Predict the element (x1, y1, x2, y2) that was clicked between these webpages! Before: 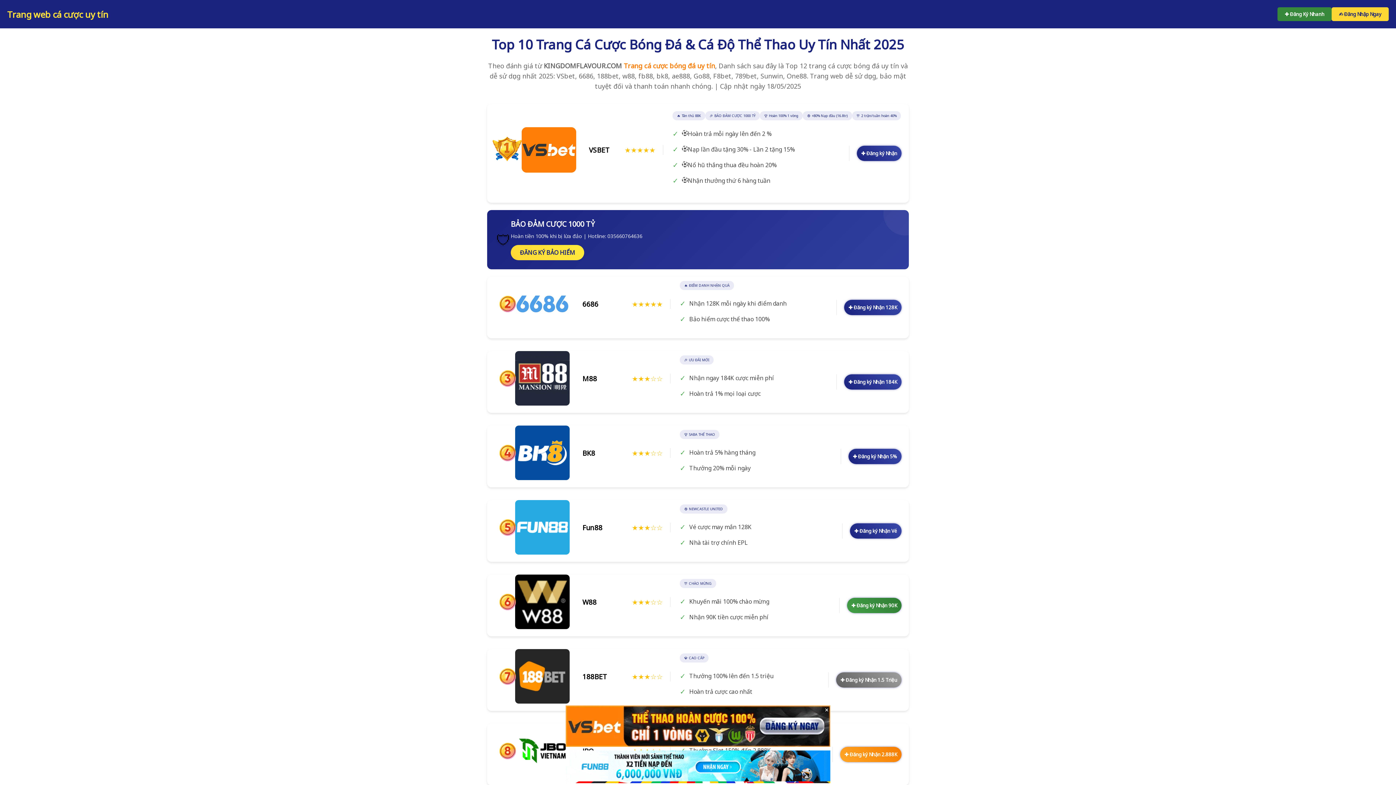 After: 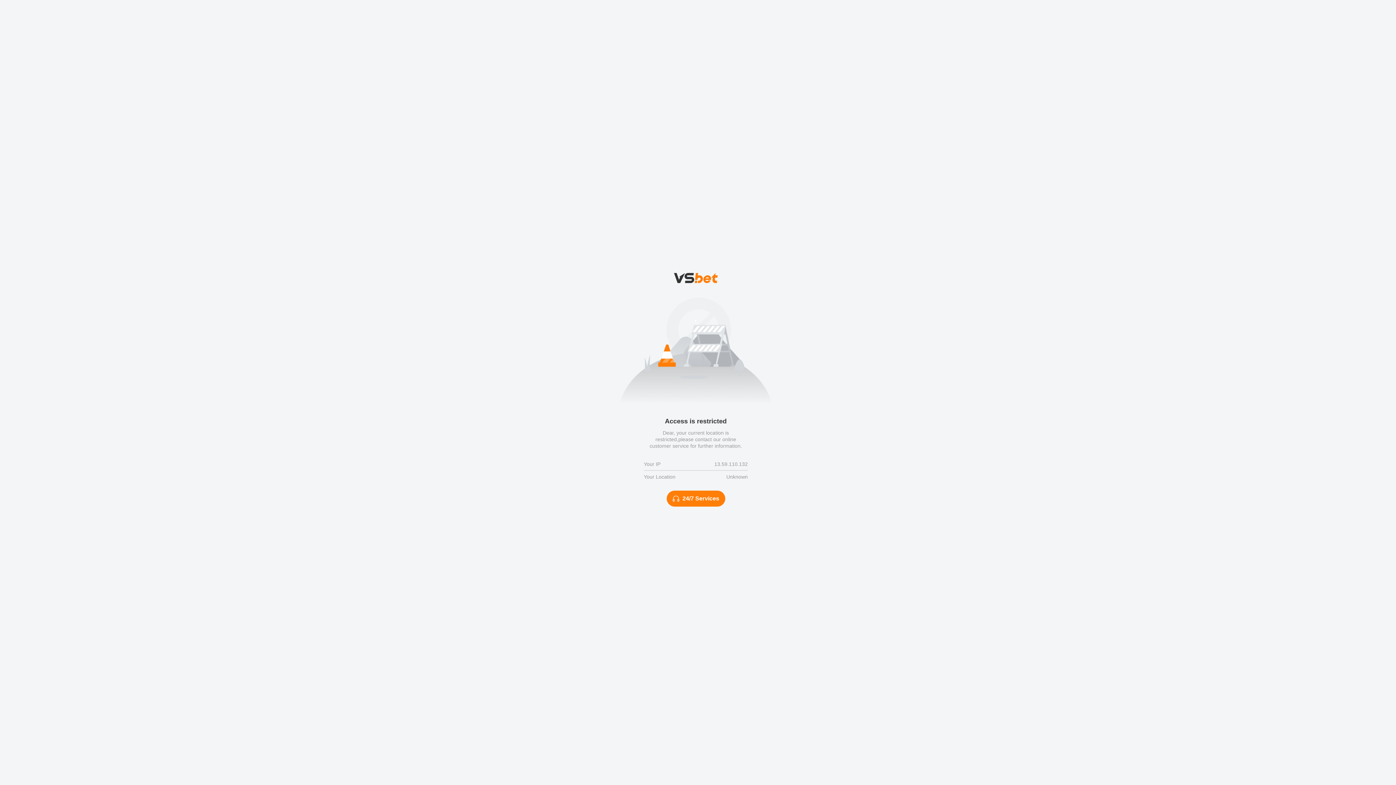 Action: bbox: (850, 523, 901, 538) label: ✚ Đăng ký Nhận Vé